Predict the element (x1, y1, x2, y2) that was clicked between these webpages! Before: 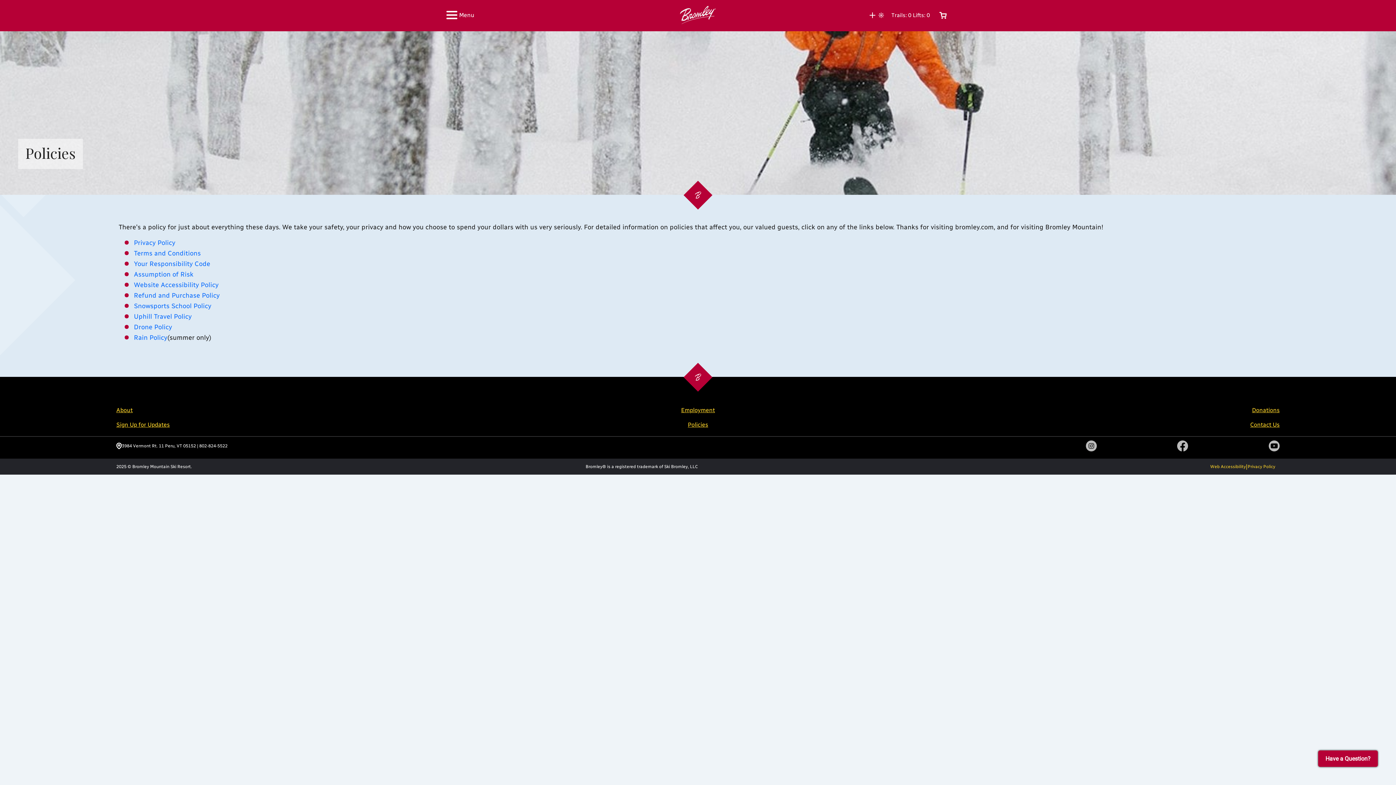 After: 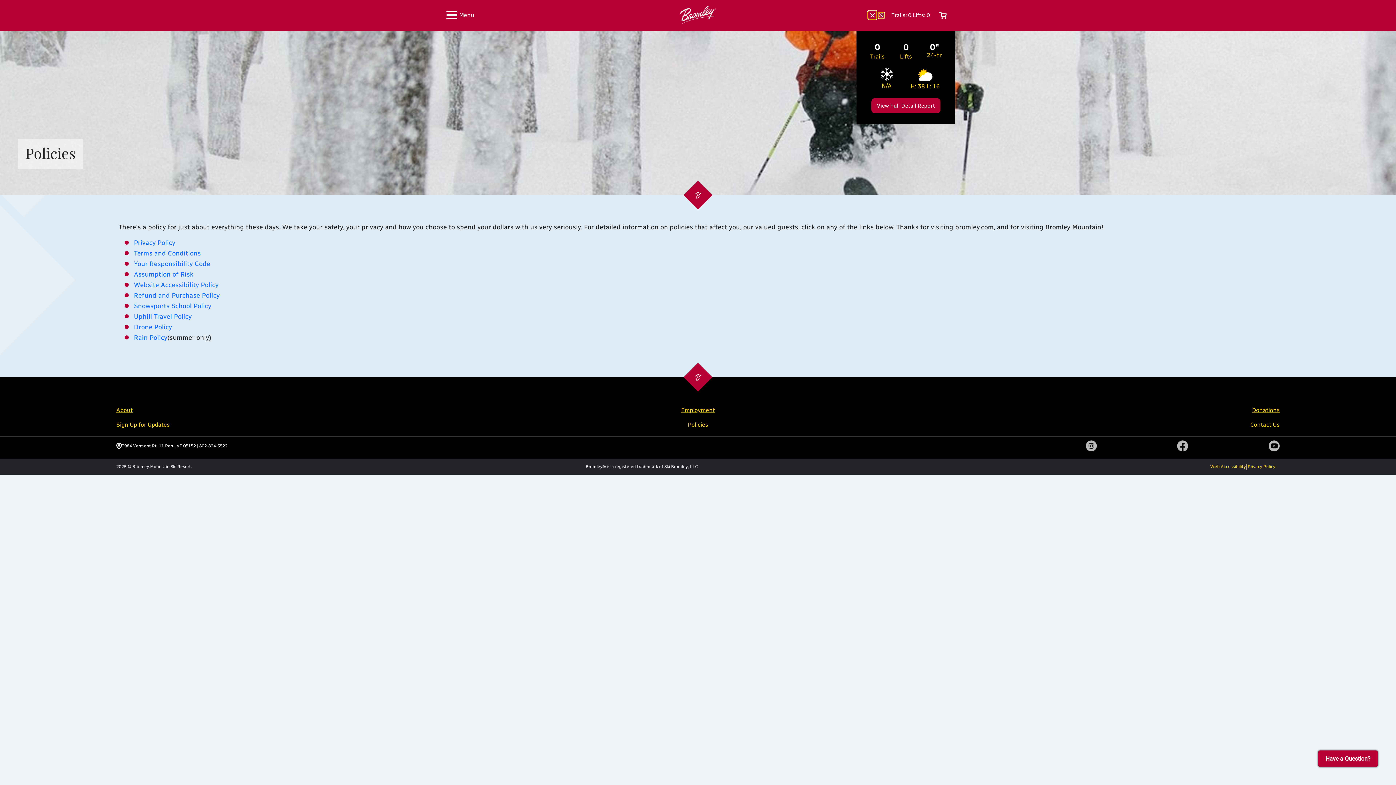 Action: bbox: (867, 11, 873, 18)